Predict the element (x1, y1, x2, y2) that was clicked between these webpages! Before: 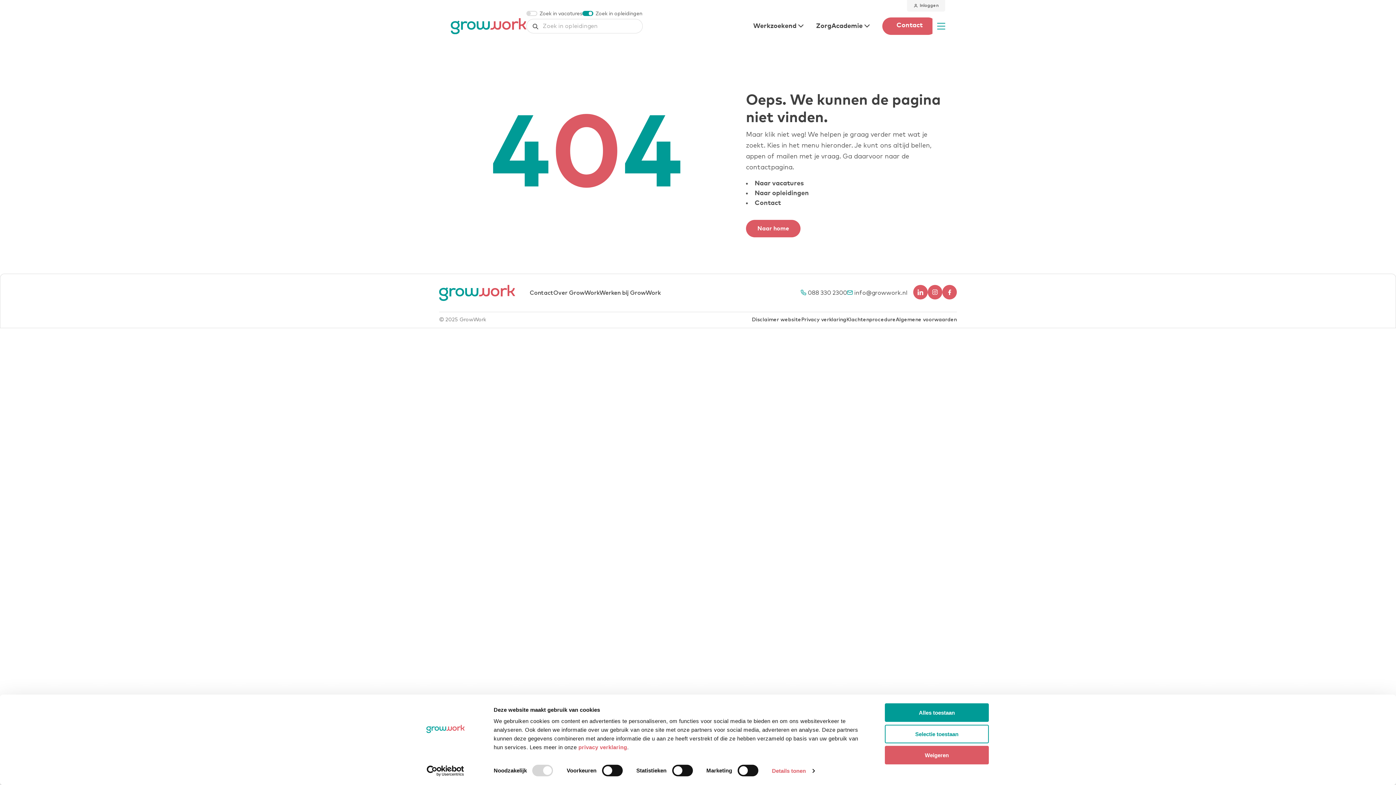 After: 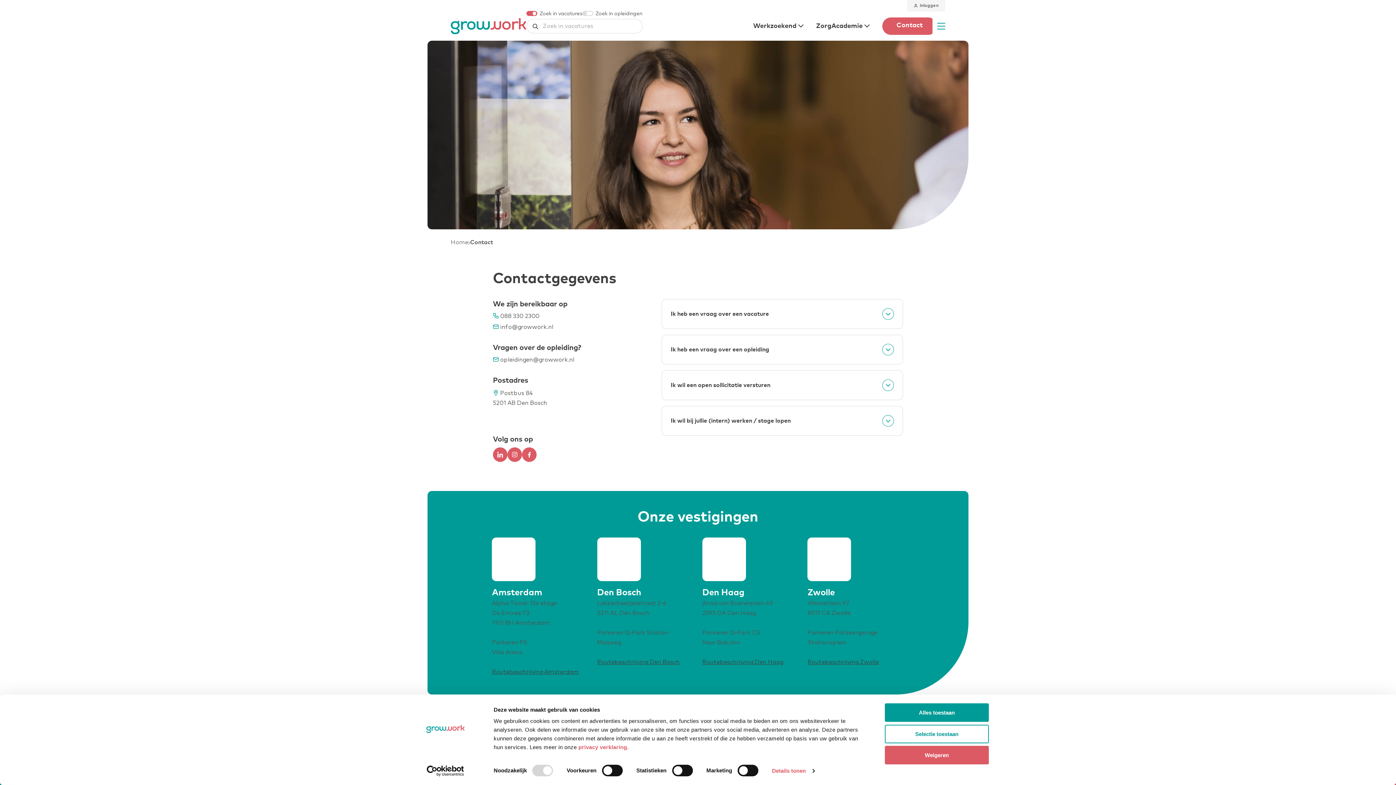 Action: label: Contact bbox: (882, 17, 937, 34)